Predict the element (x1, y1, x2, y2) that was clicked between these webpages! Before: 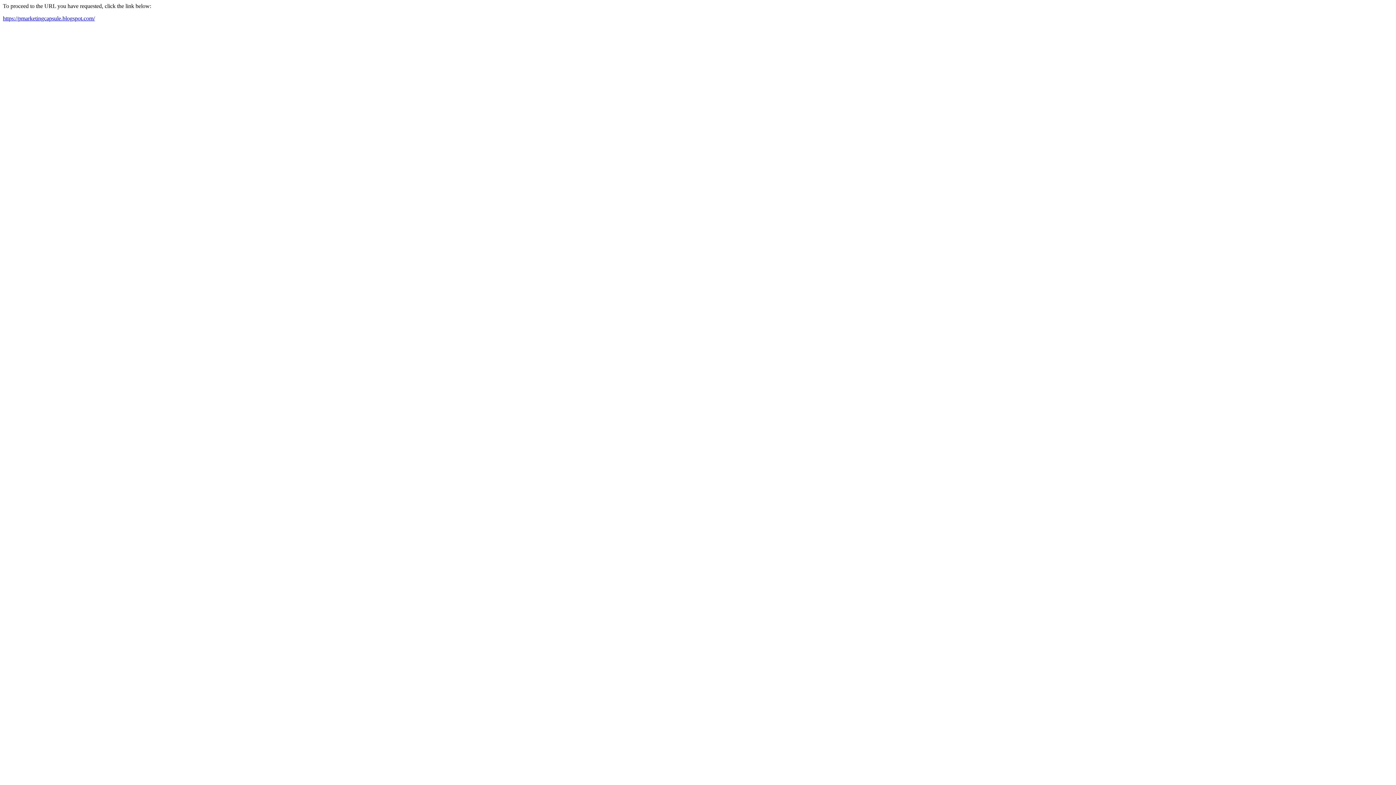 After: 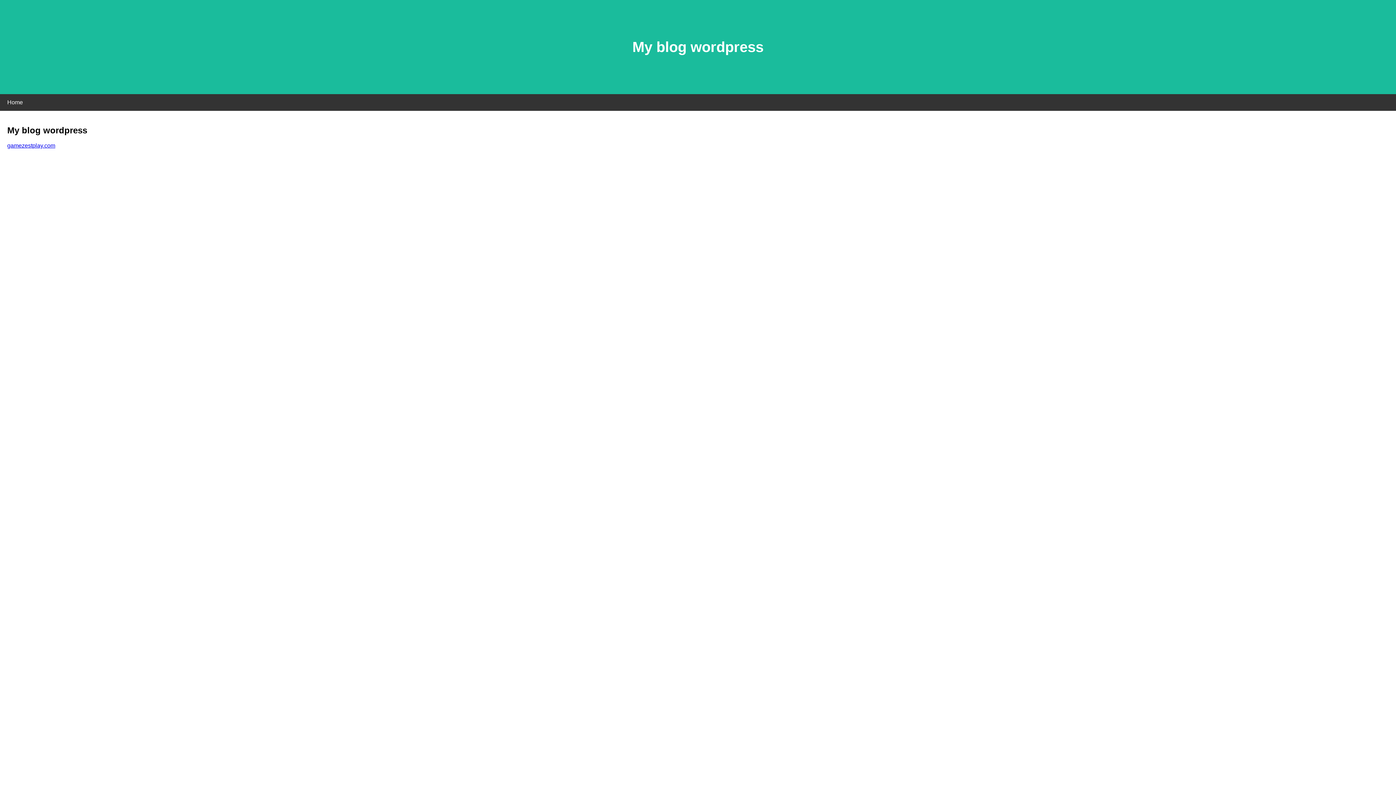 Action: label: https://pmarketingcapsule.blogspot.com/ bbox: (2, 15, 94, 21)